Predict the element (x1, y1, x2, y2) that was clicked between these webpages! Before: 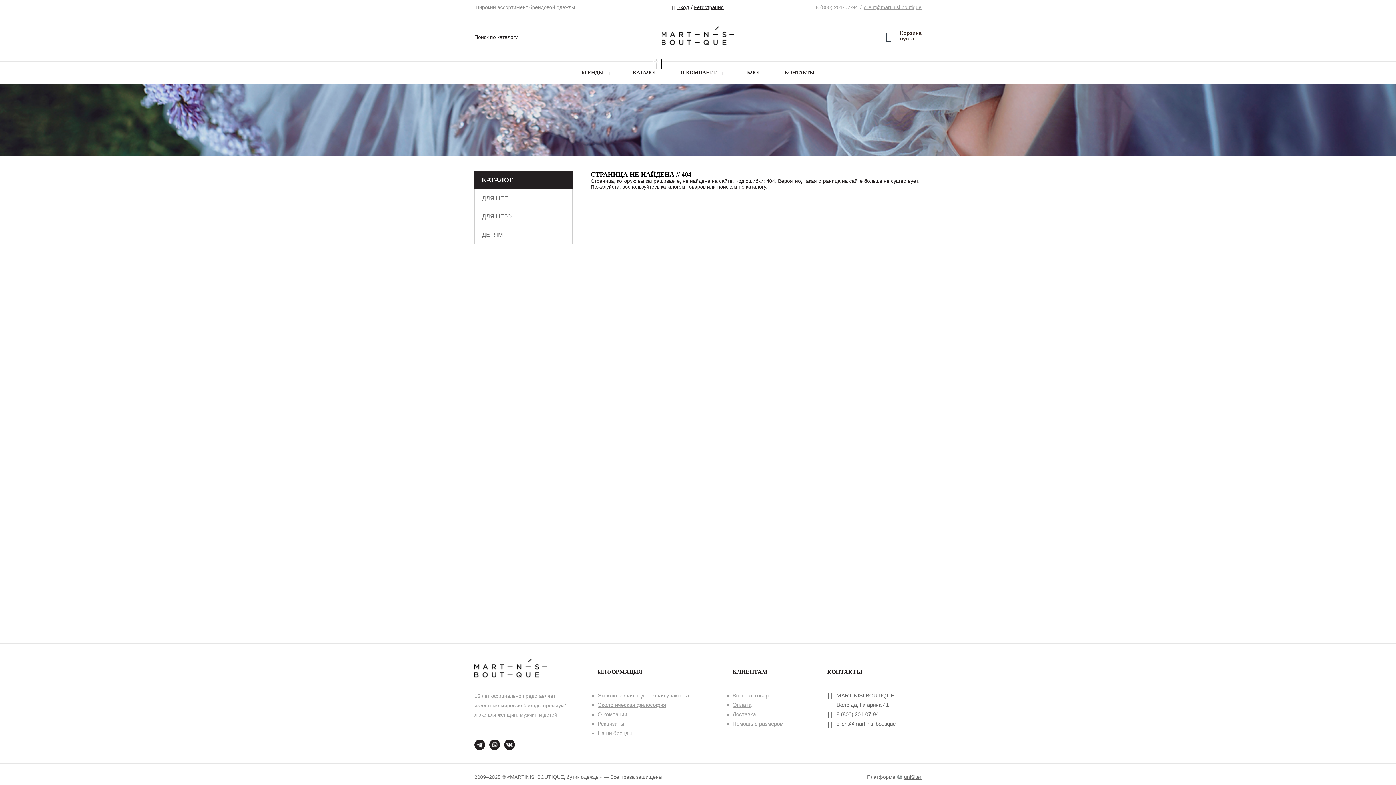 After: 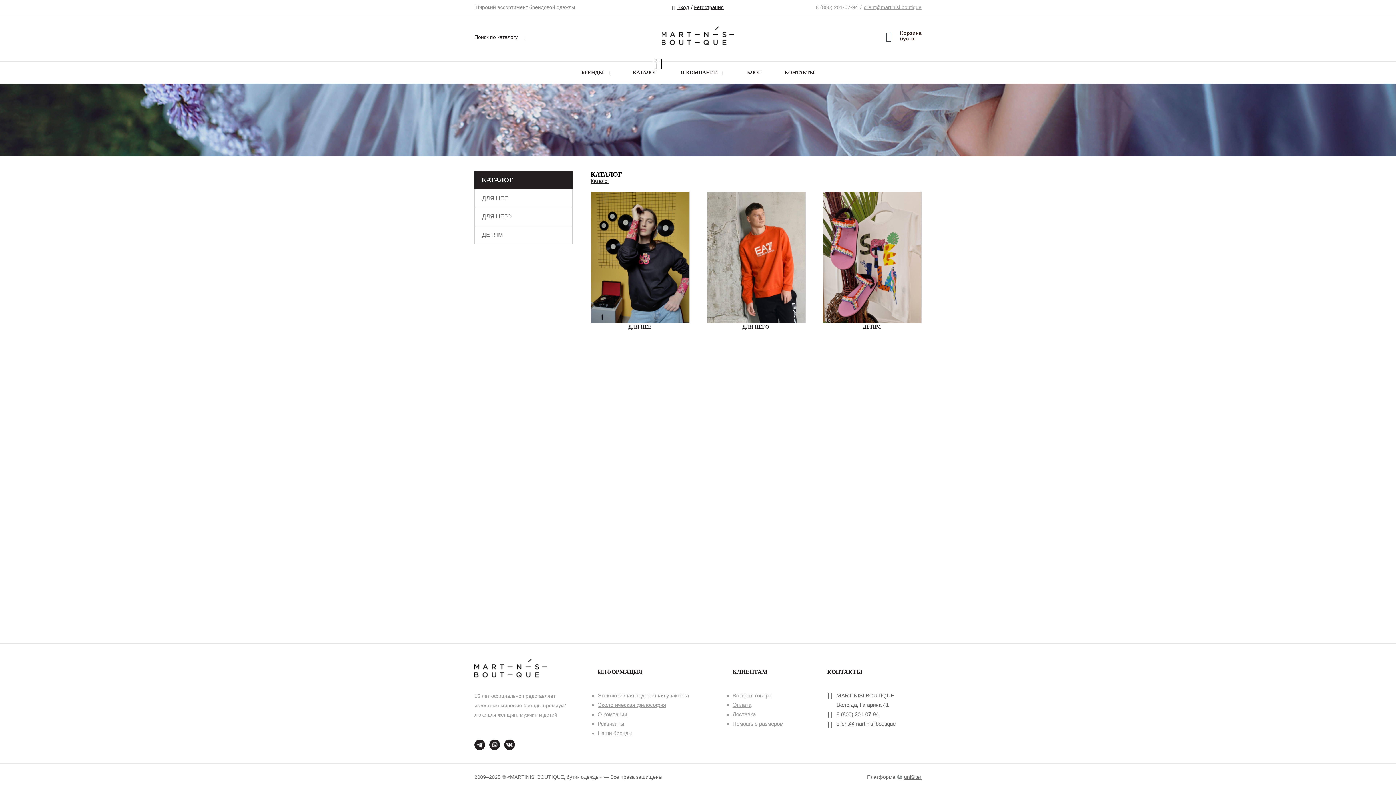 Action: label: КАТАЛОГ bbox: (633, 61, 657, 83)